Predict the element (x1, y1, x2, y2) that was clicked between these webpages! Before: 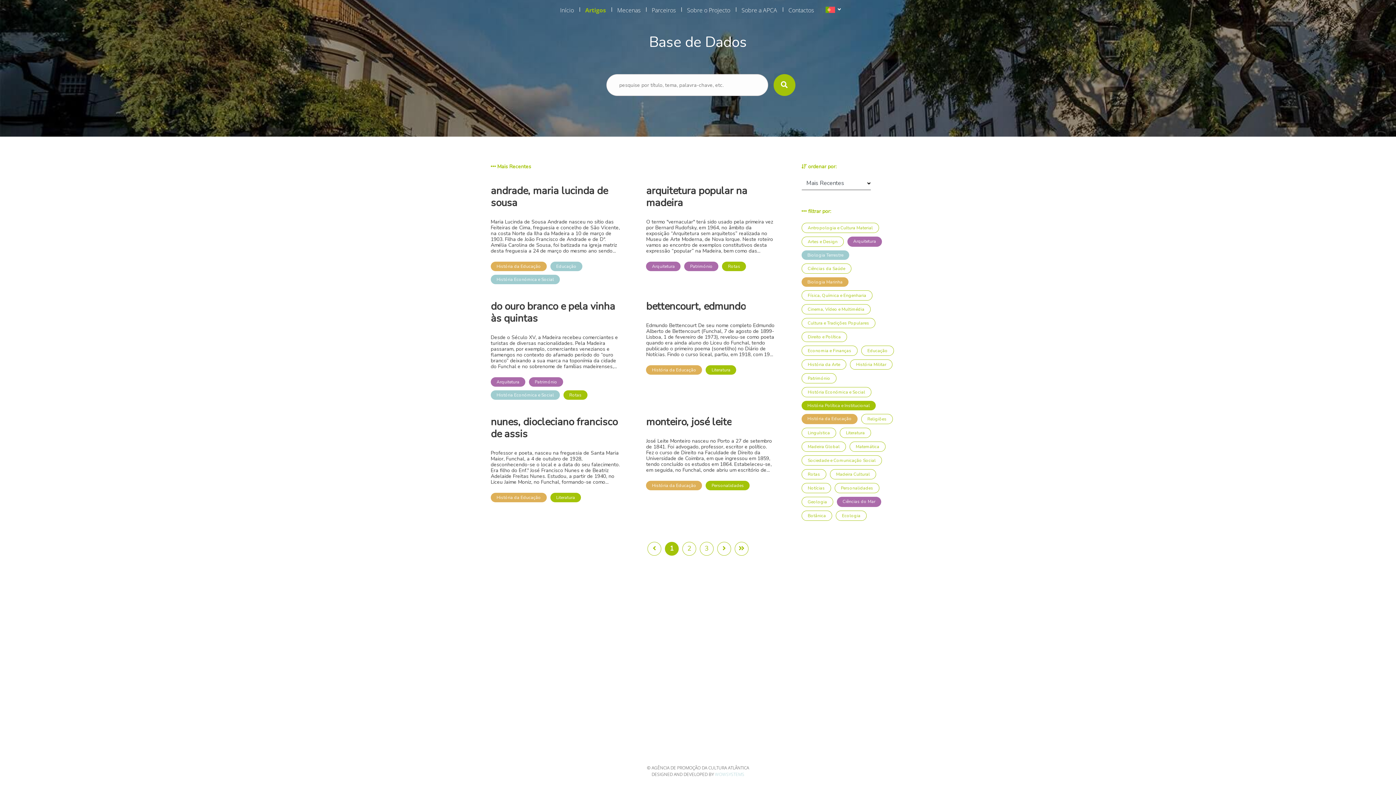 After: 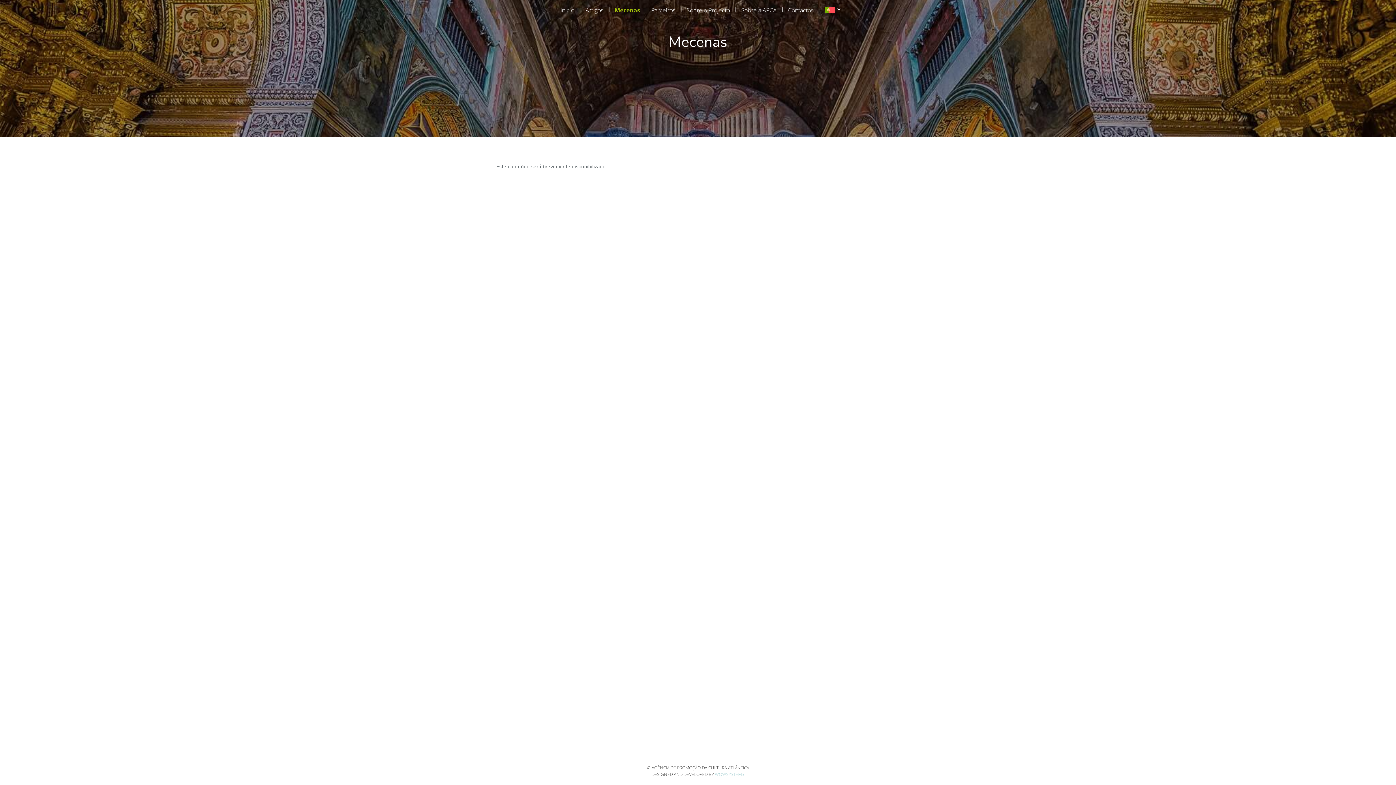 Action: label: Mecenas bbox: (614, 2, 643, 17)